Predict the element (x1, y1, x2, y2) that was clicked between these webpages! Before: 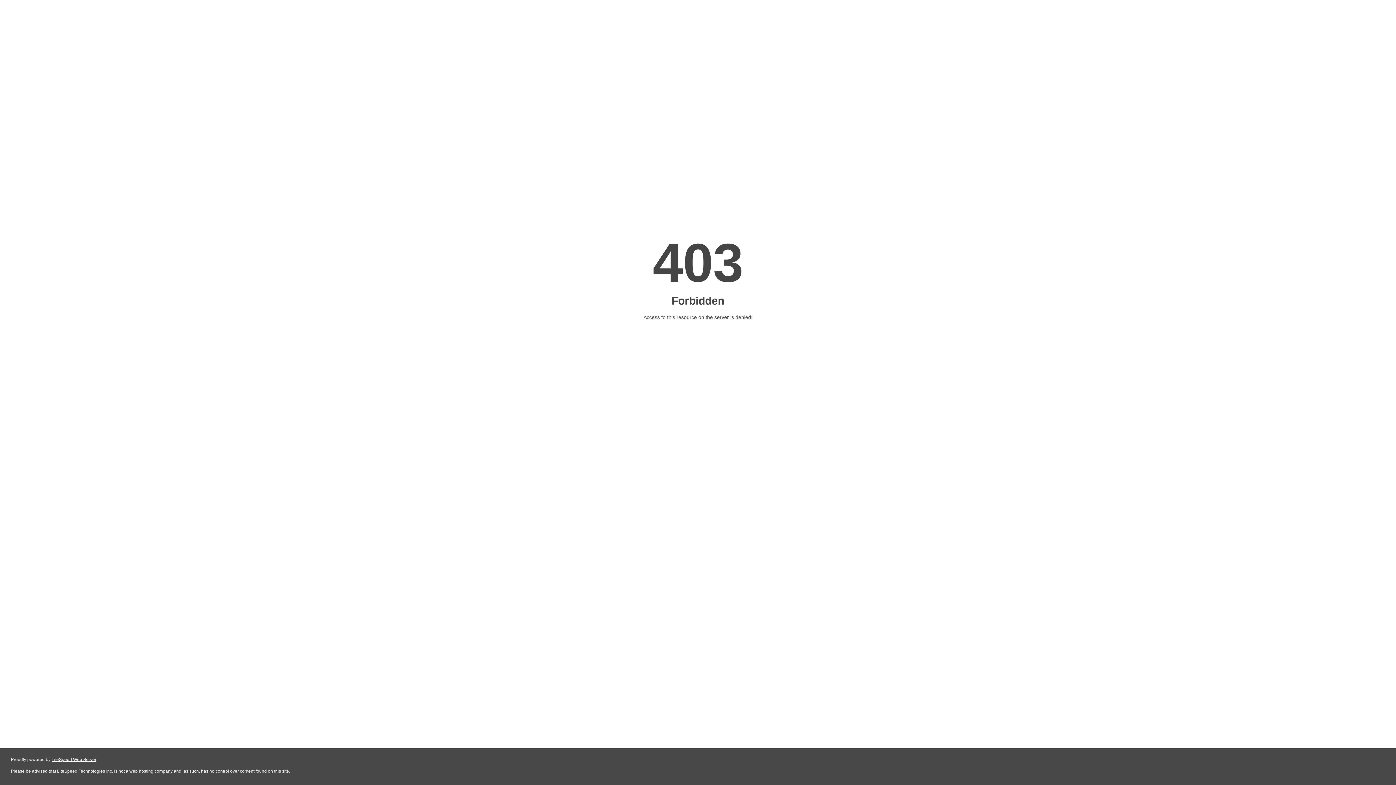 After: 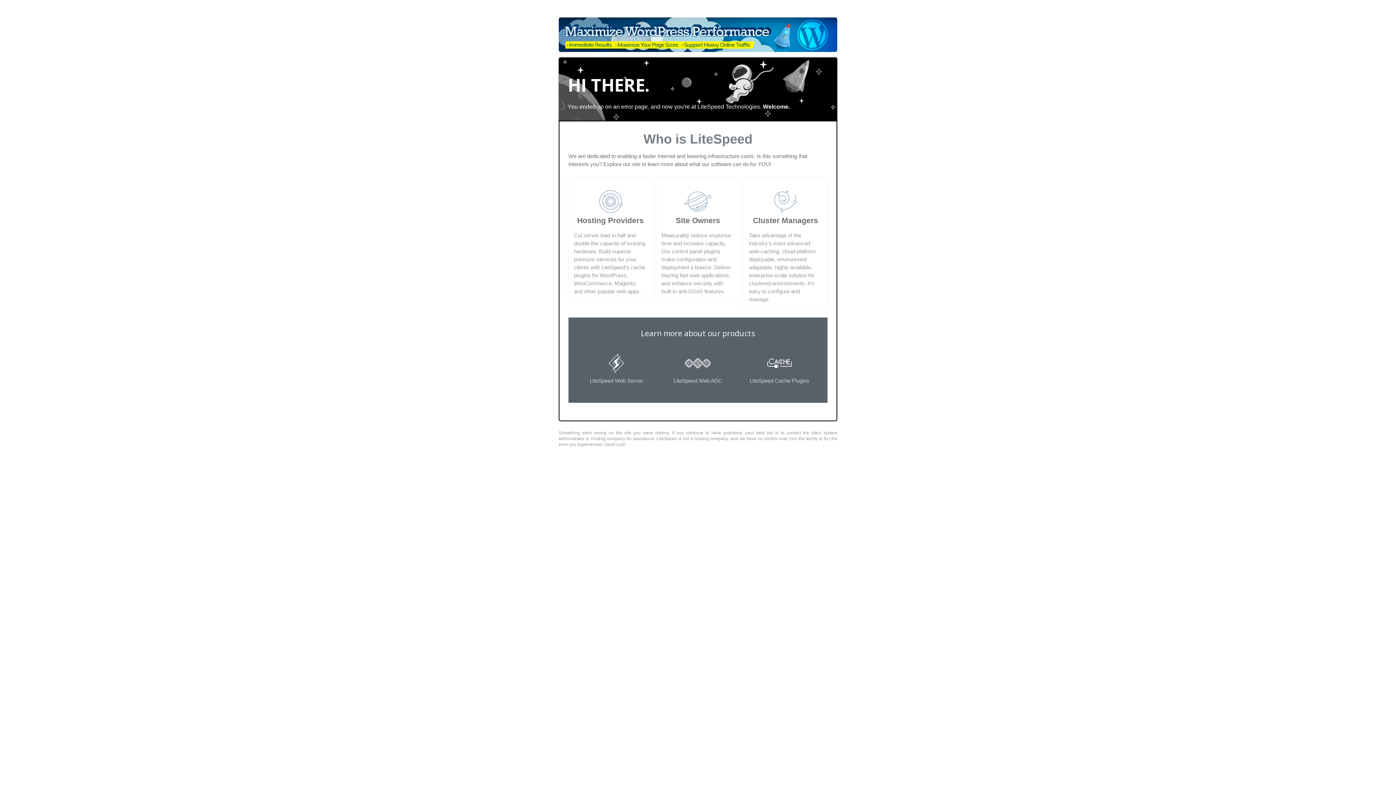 Action: label: LiteSpeed Web Server bbox: (51, 757, 96, 762)